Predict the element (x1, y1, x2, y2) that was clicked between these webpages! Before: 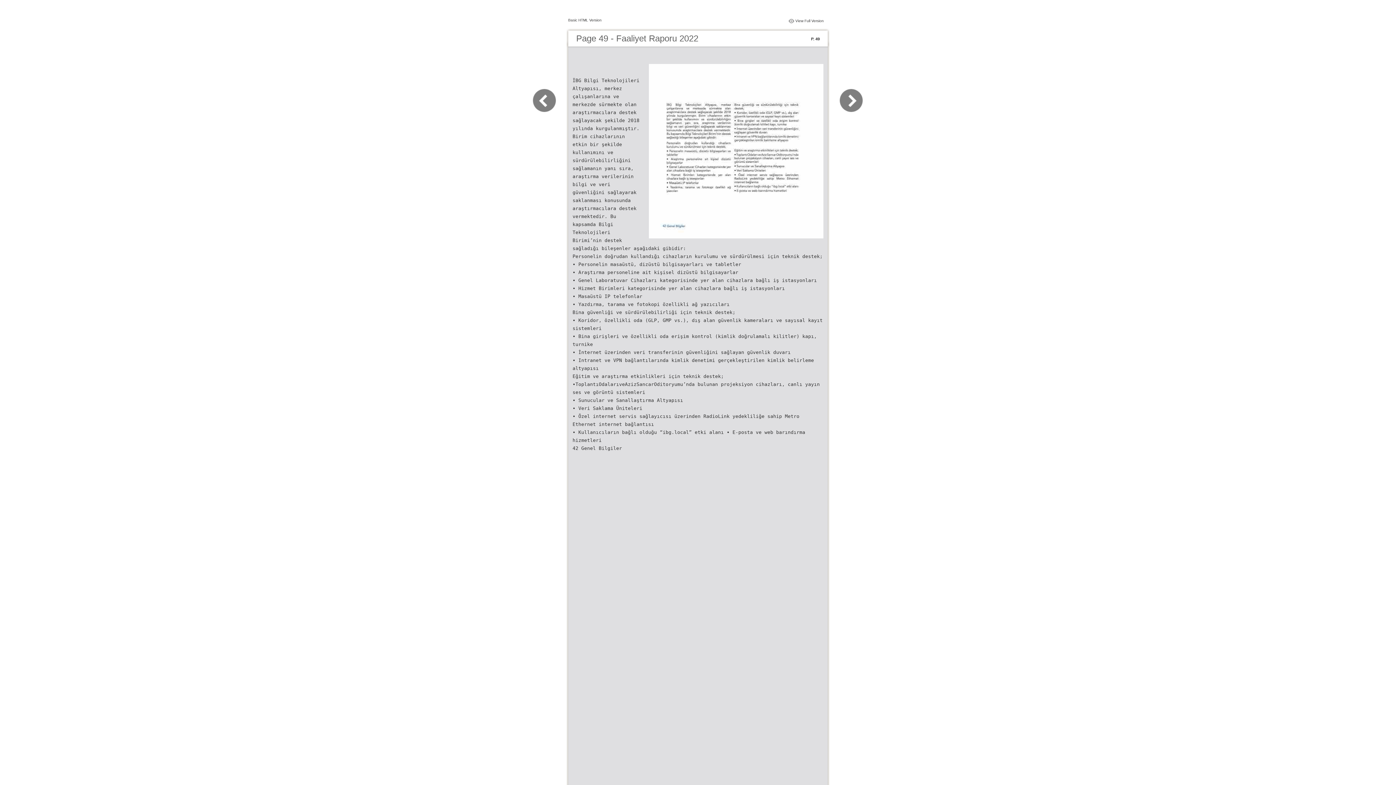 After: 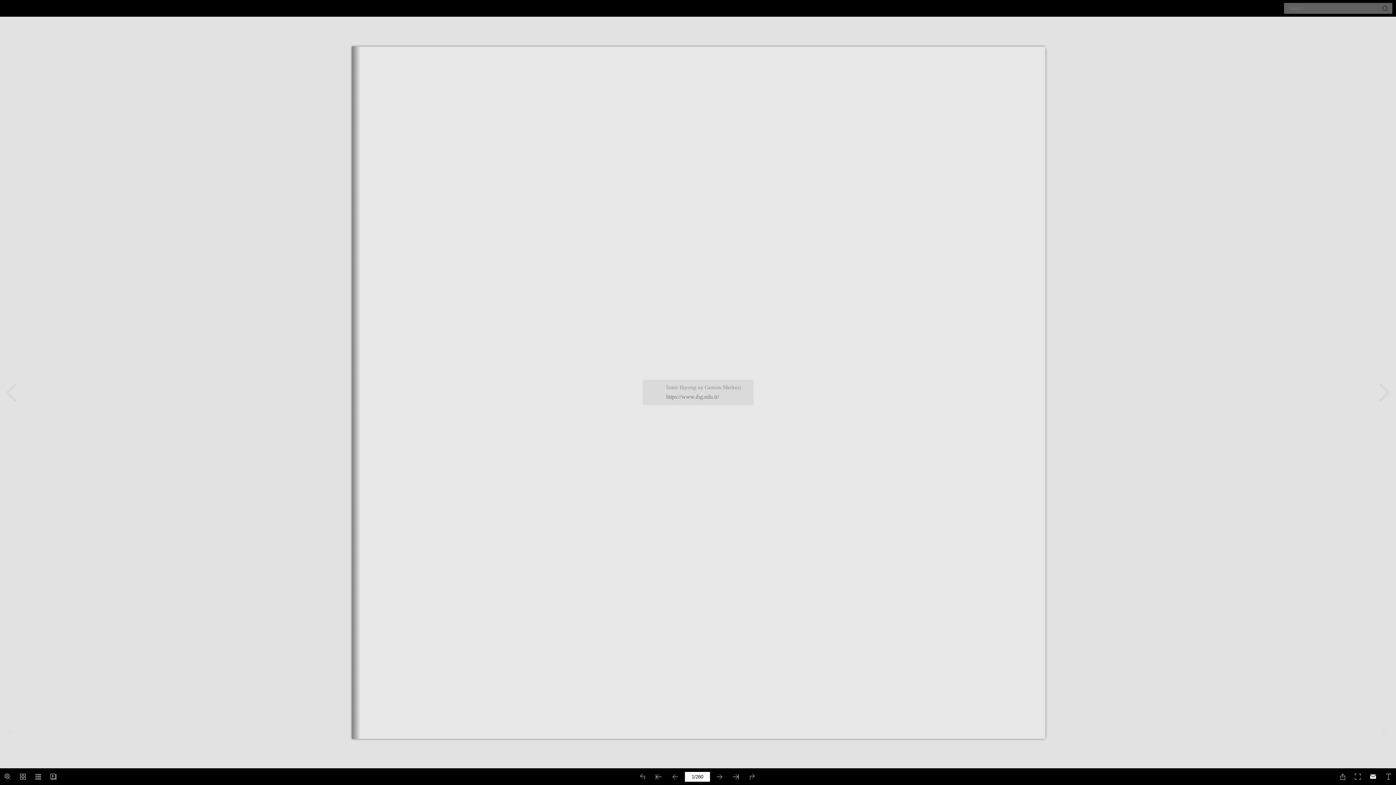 Action: bbox: (795, 18, 824, 22) label: View Full Version